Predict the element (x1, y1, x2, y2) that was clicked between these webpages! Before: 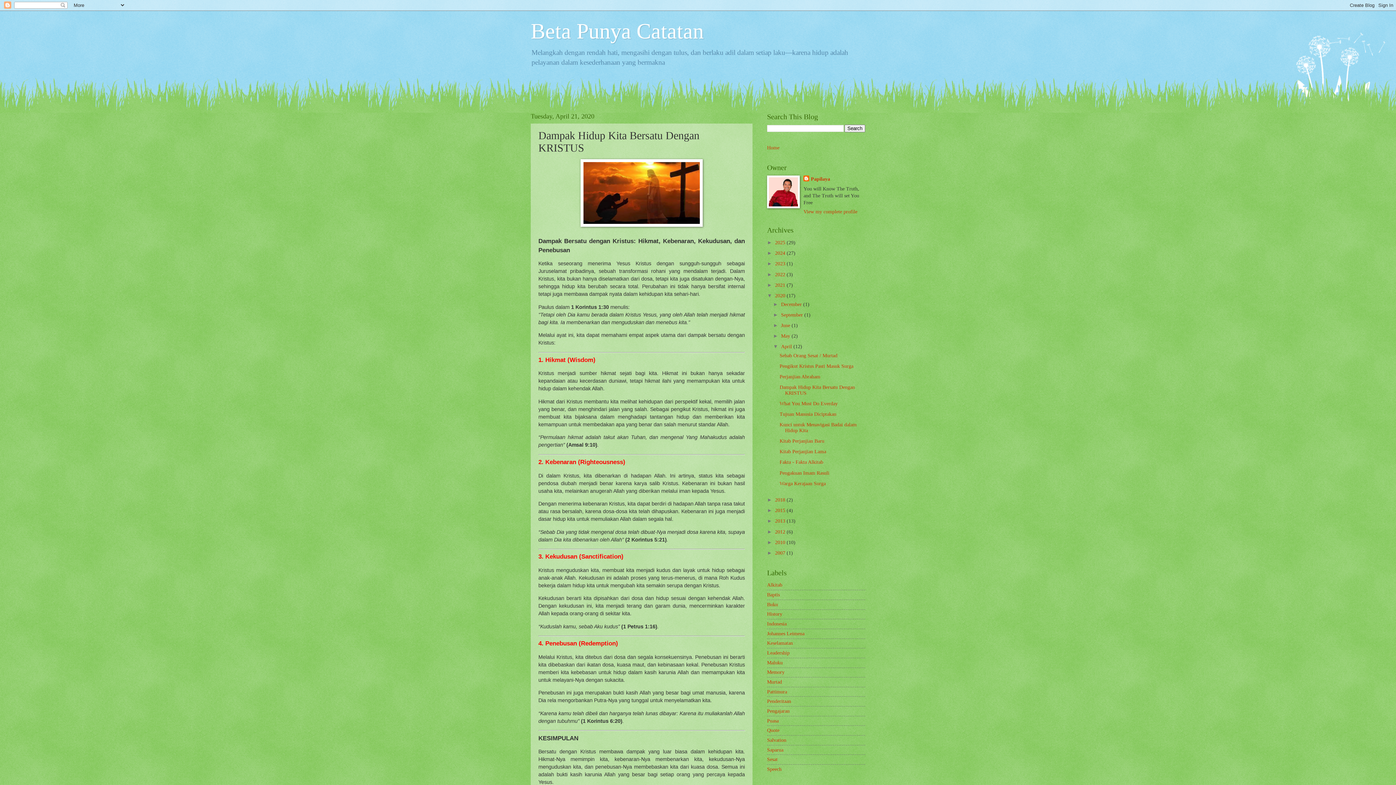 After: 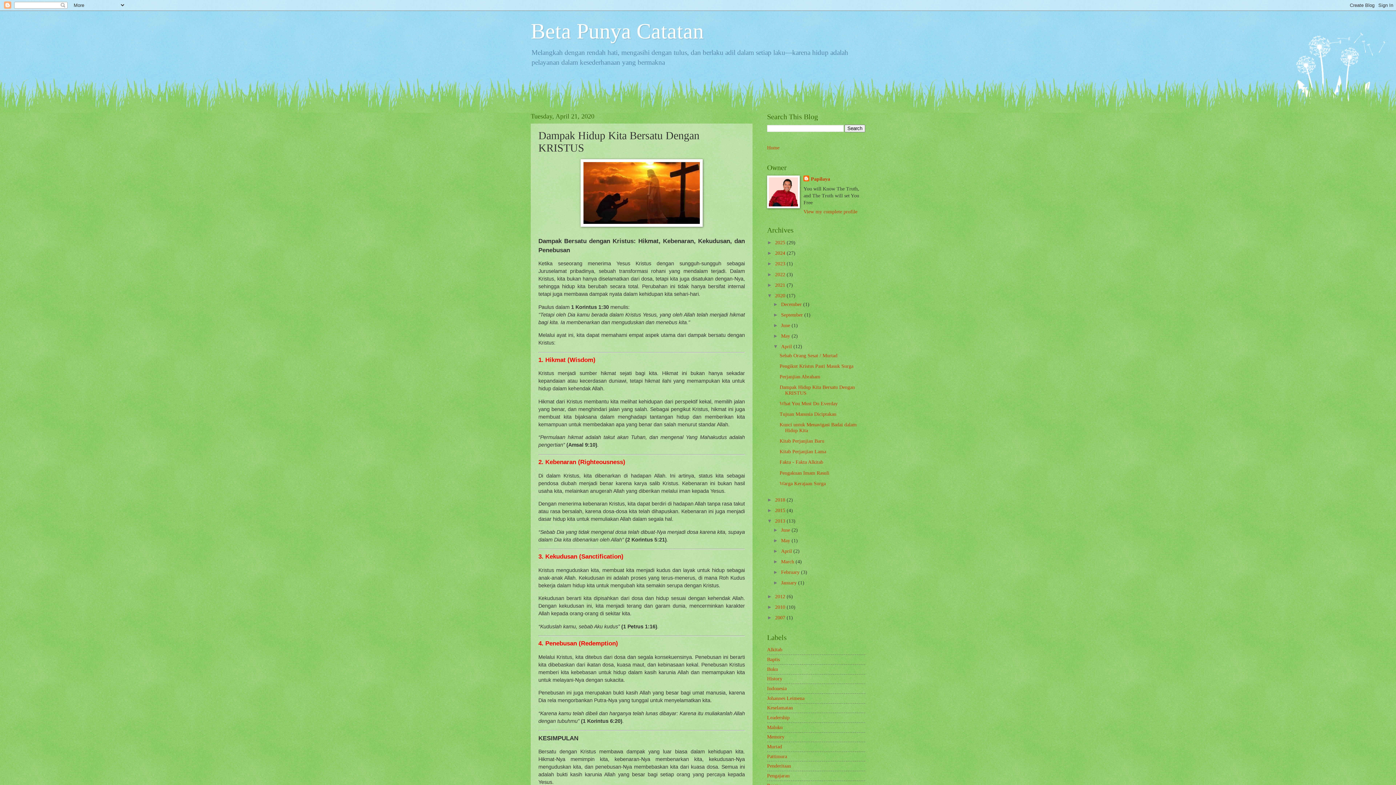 Action: label: ►   bbox: (767, 518, 775, 524)